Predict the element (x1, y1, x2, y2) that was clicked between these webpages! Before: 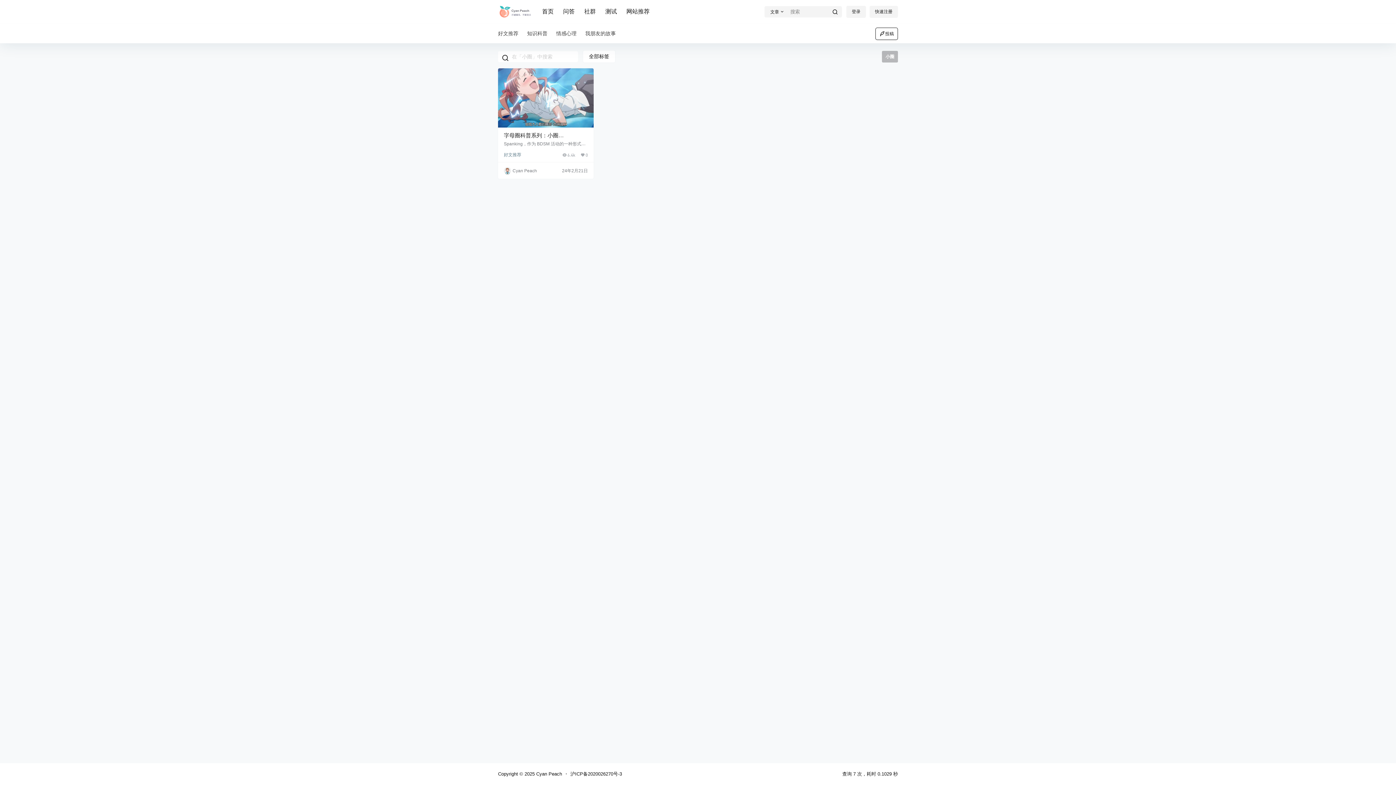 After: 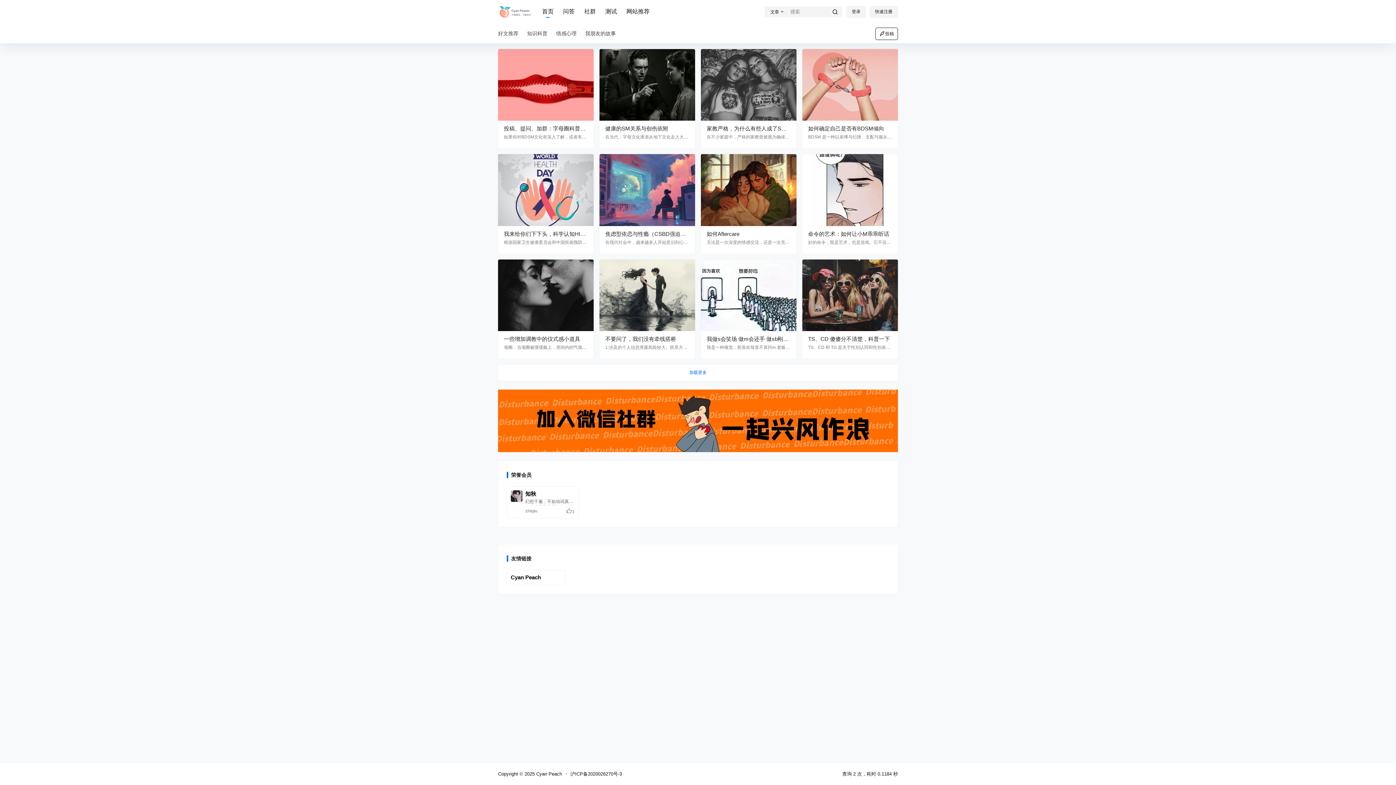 Action: bbox: (498, 5, 531, 17)